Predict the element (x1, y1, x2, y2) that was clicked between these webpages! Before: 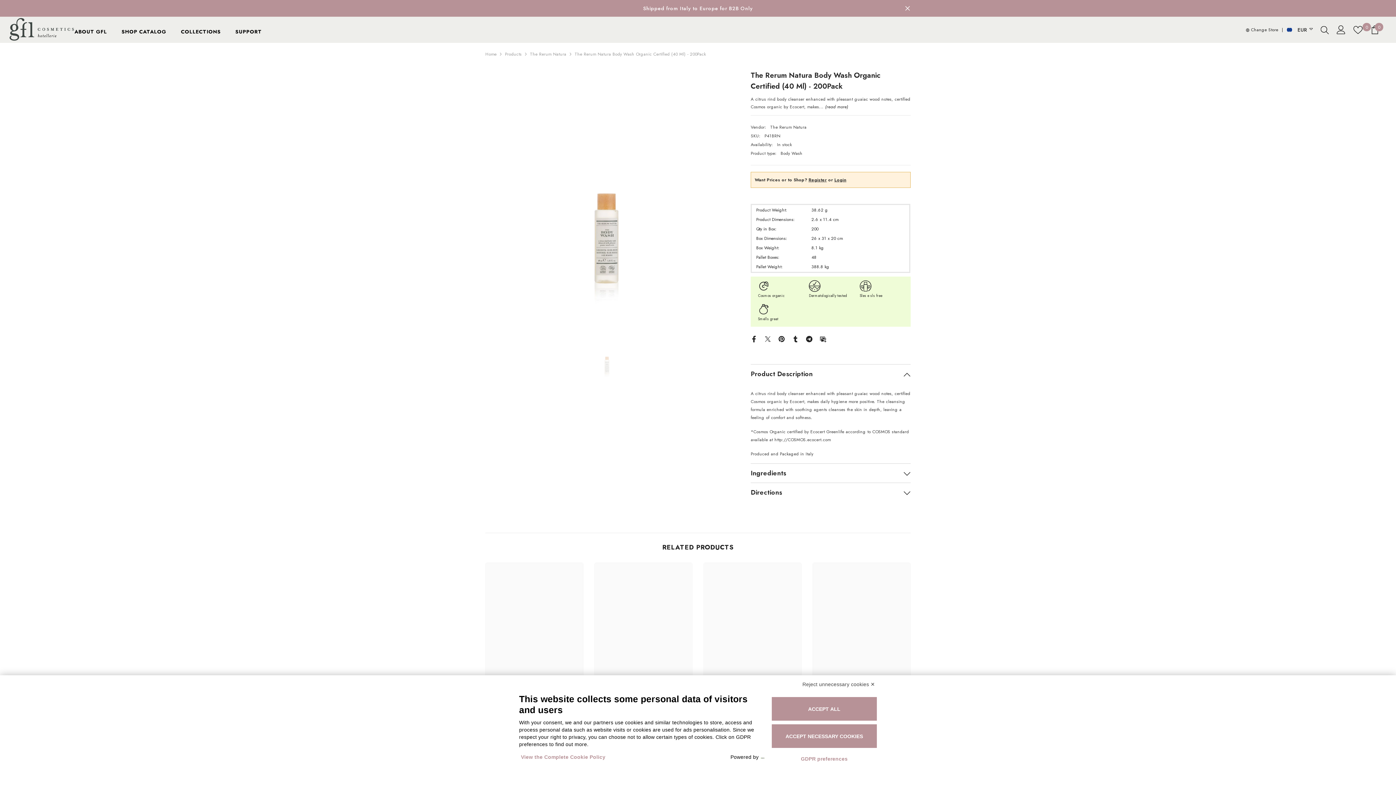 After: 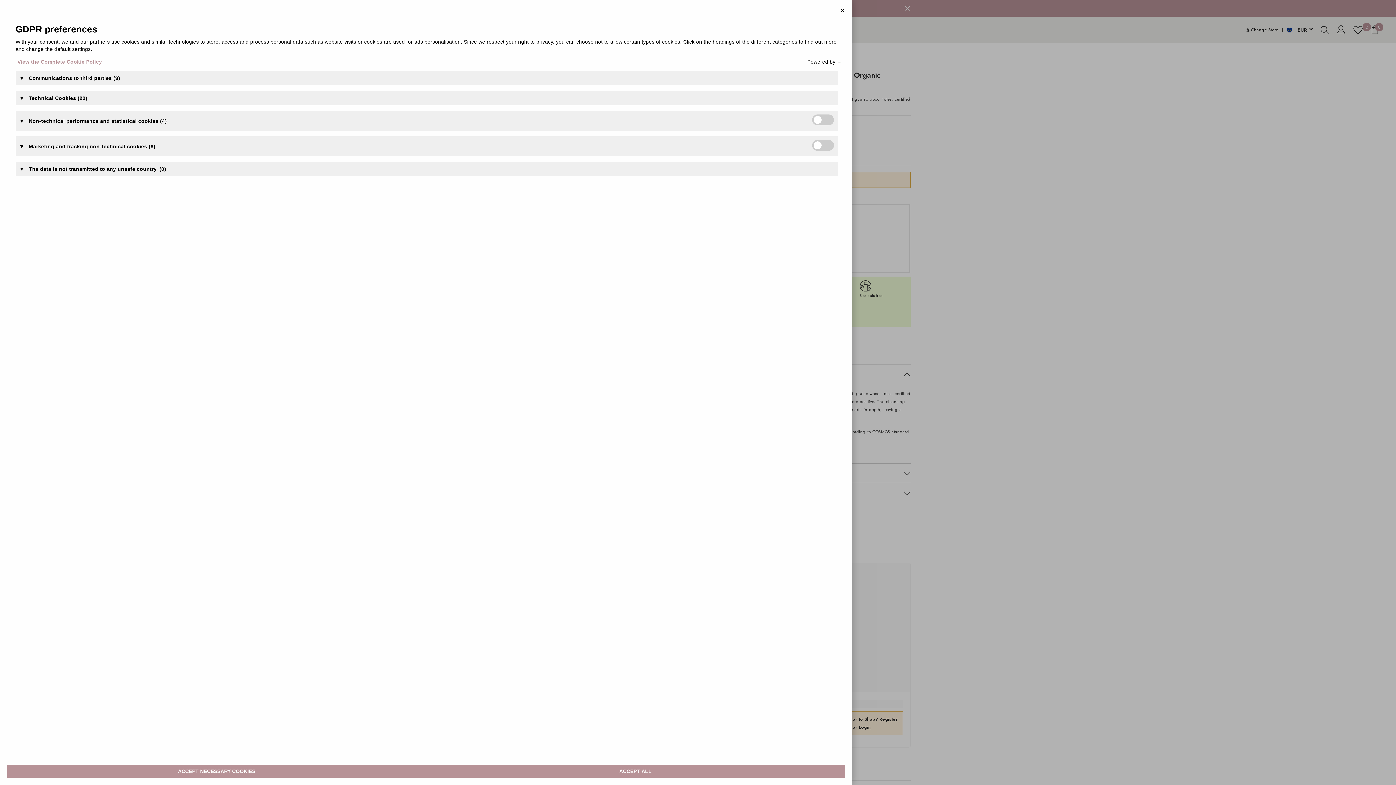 Action: bbox: (784, 752, 864, 766) label: GDPR preferences